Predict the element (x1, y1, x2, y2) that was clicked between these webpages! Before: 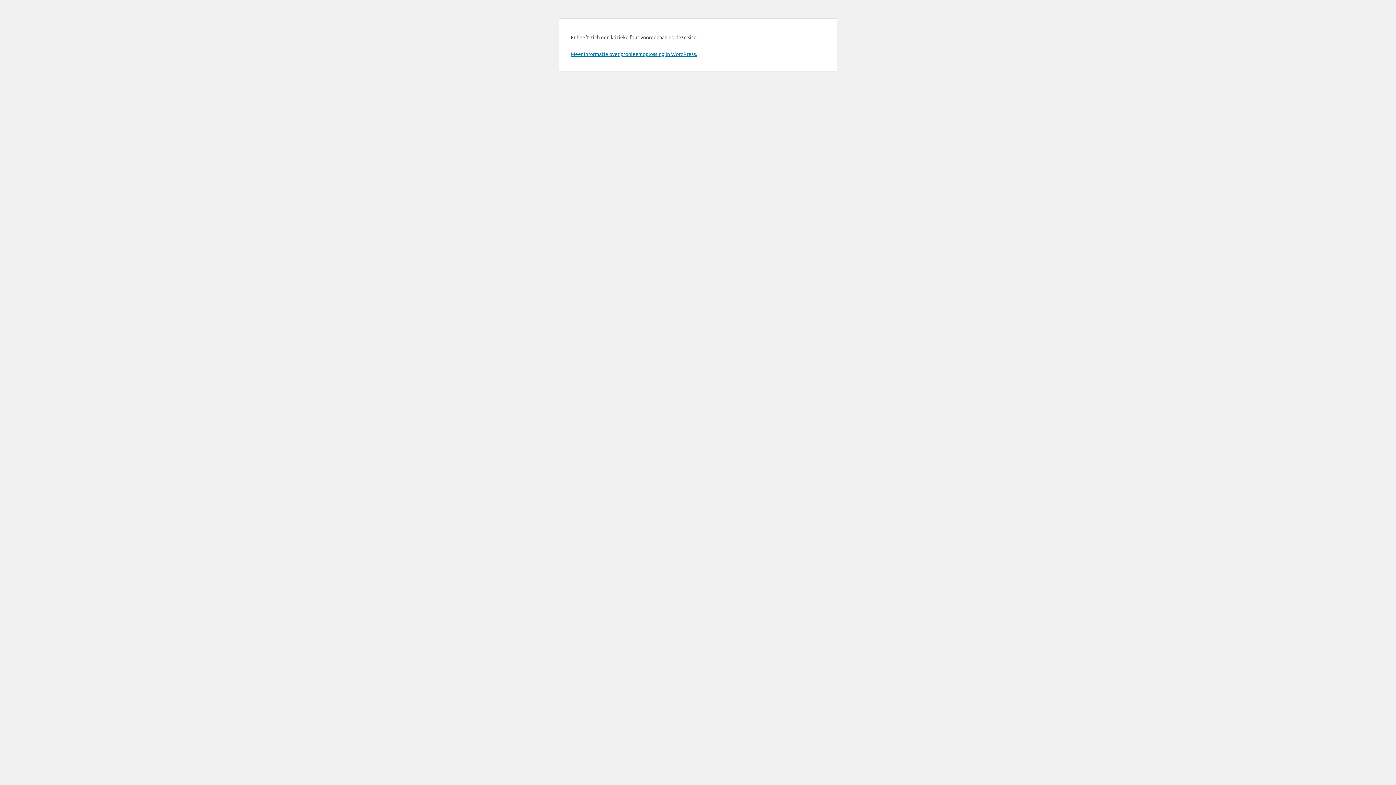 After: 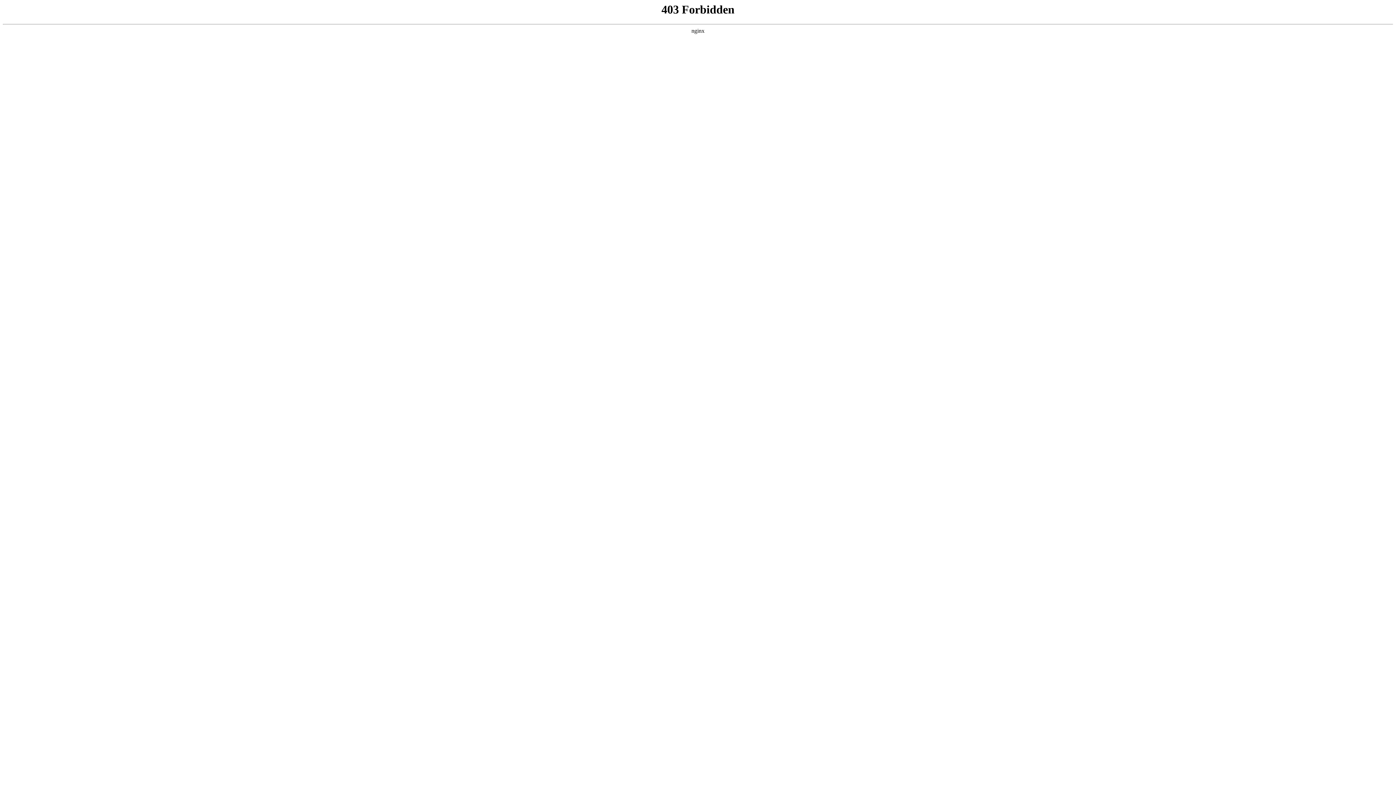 Action: bbox: (570, 50, 697, 57) label: Meer informatie over probleemoplossing in WordPress.